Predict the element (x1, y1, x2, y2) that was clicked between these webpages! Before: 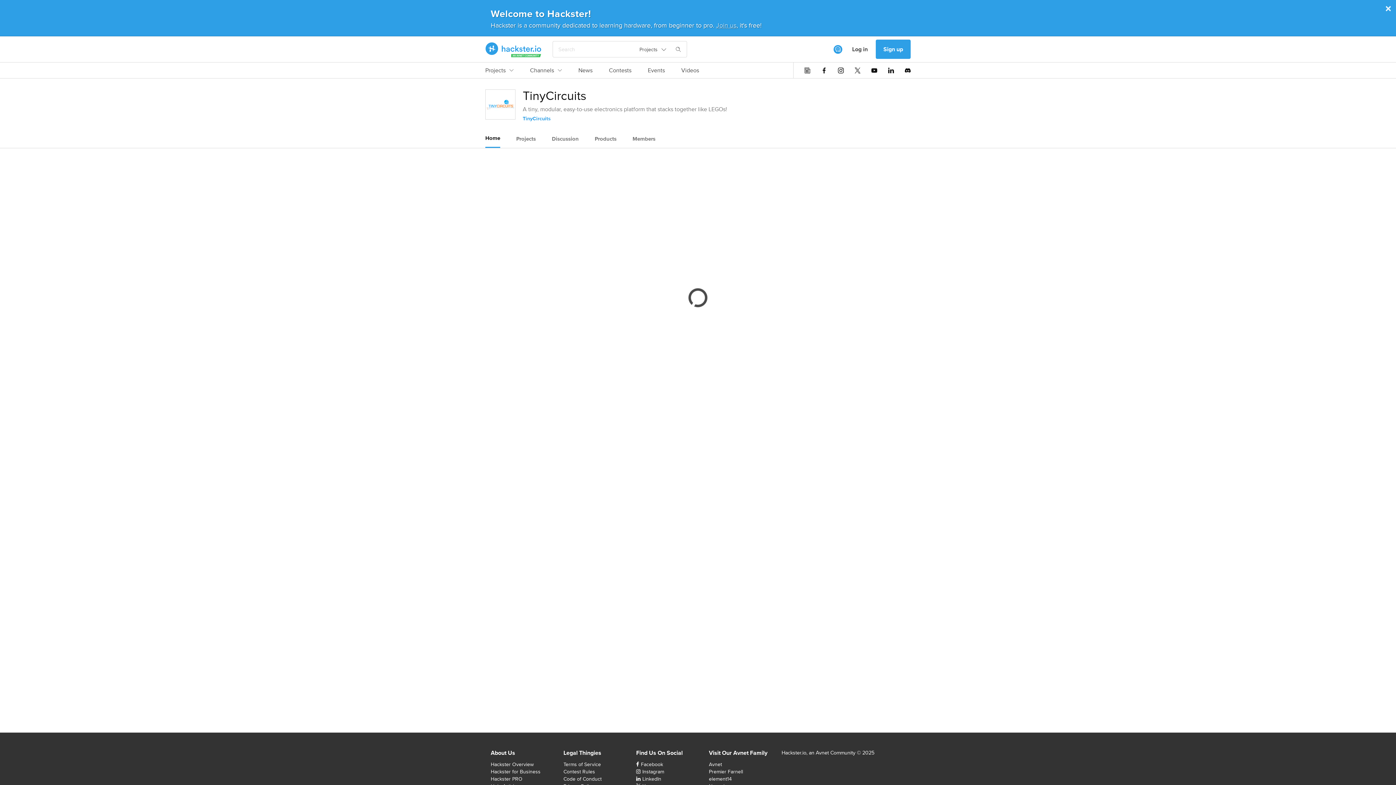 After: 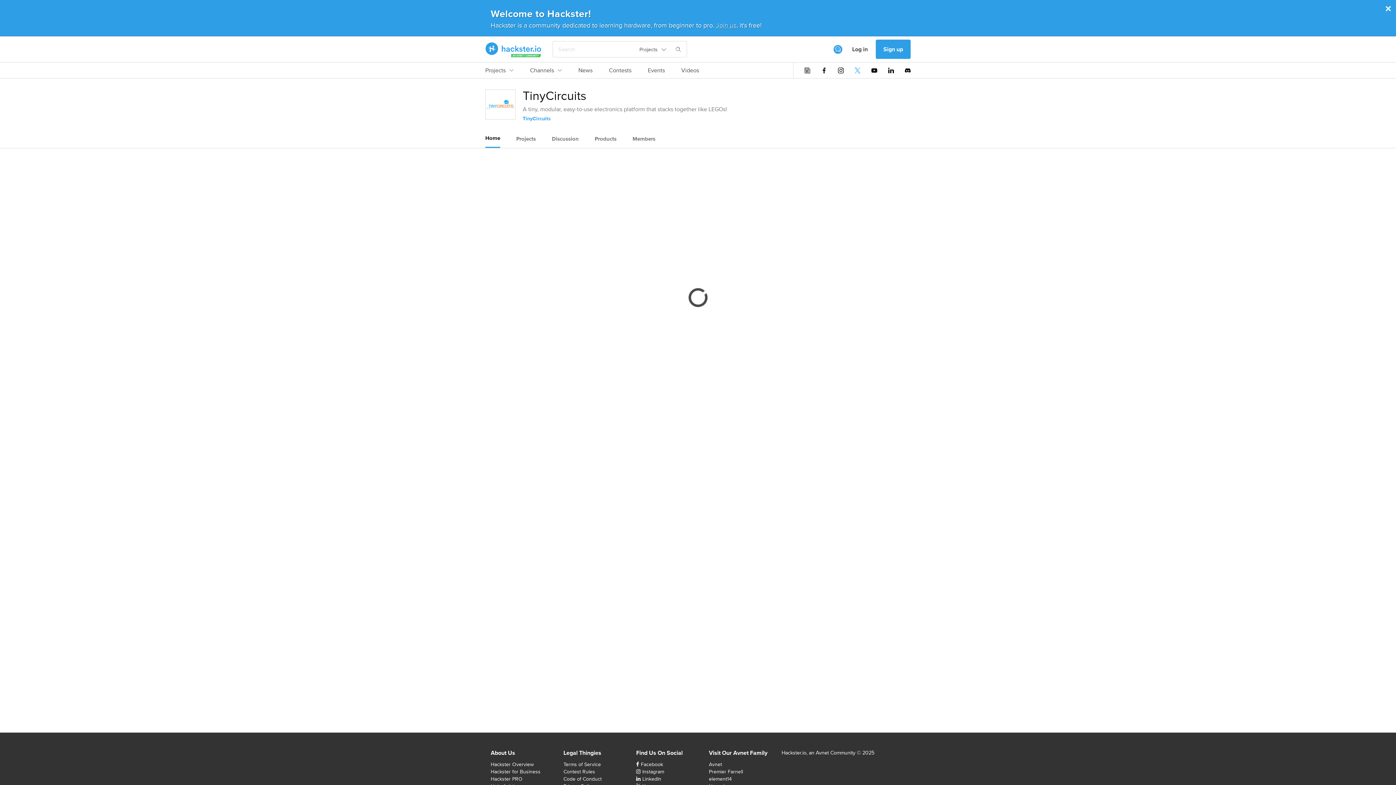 Action: bbox: (854, 67, 860, 73)